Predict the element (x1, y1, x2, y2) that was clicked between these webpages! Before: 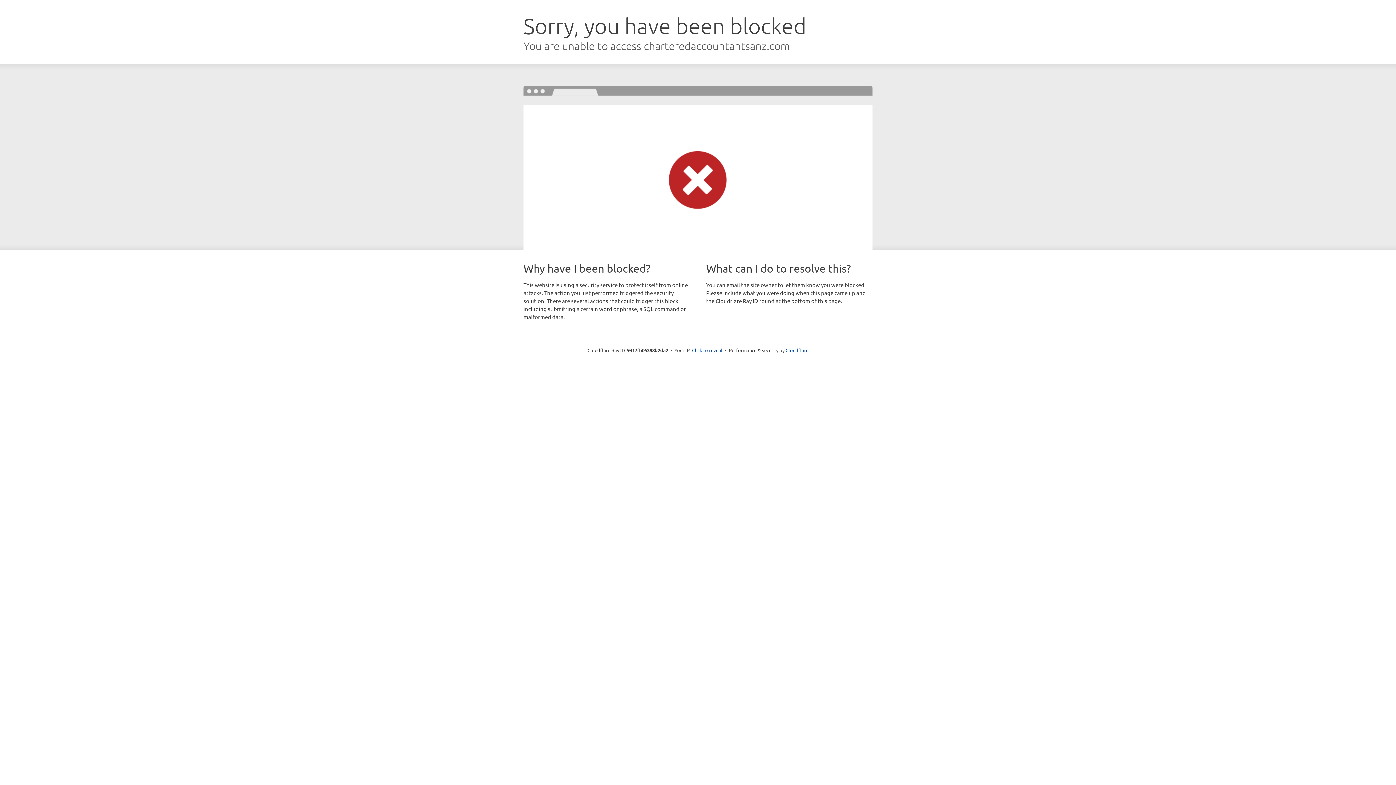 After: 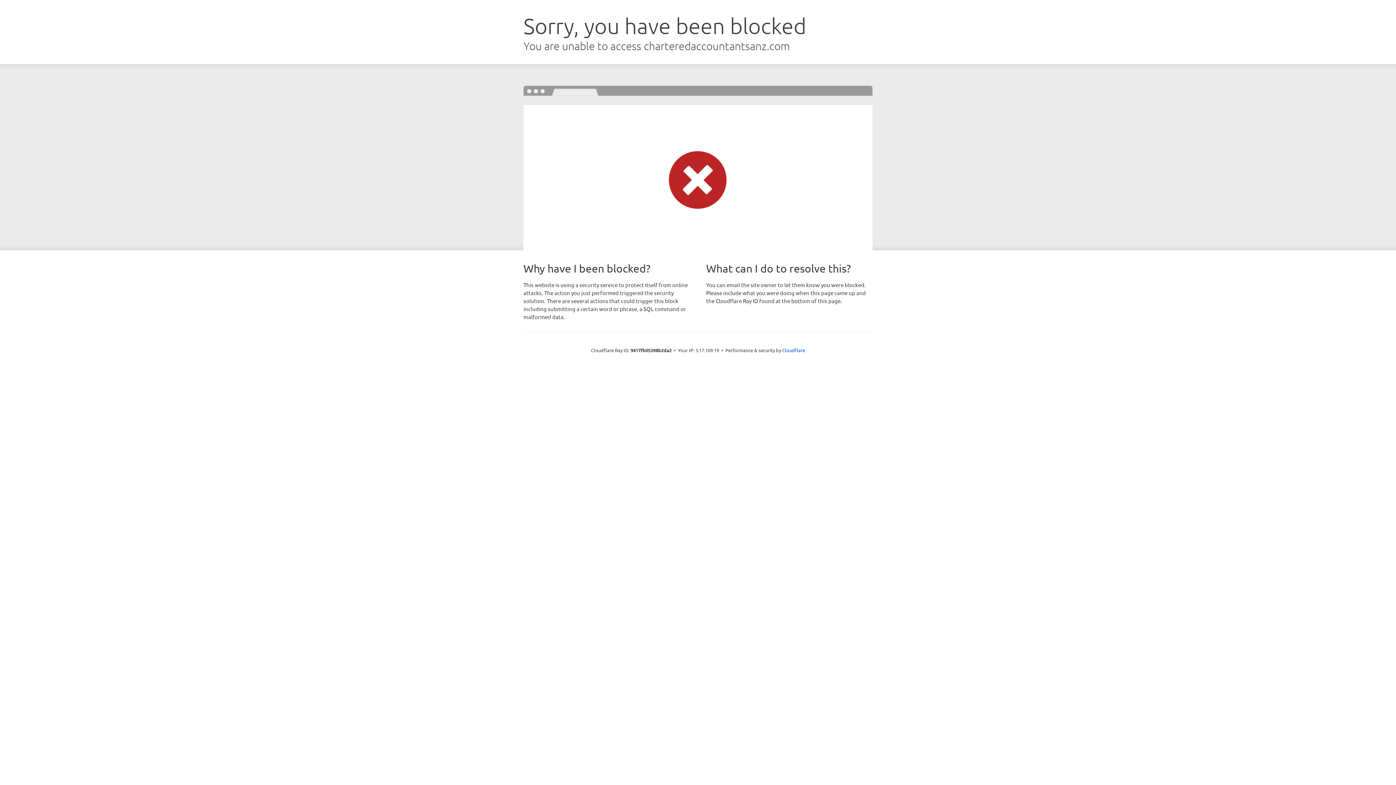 Action: bbox: (692, 346, 722, 353) label: Click to reveal